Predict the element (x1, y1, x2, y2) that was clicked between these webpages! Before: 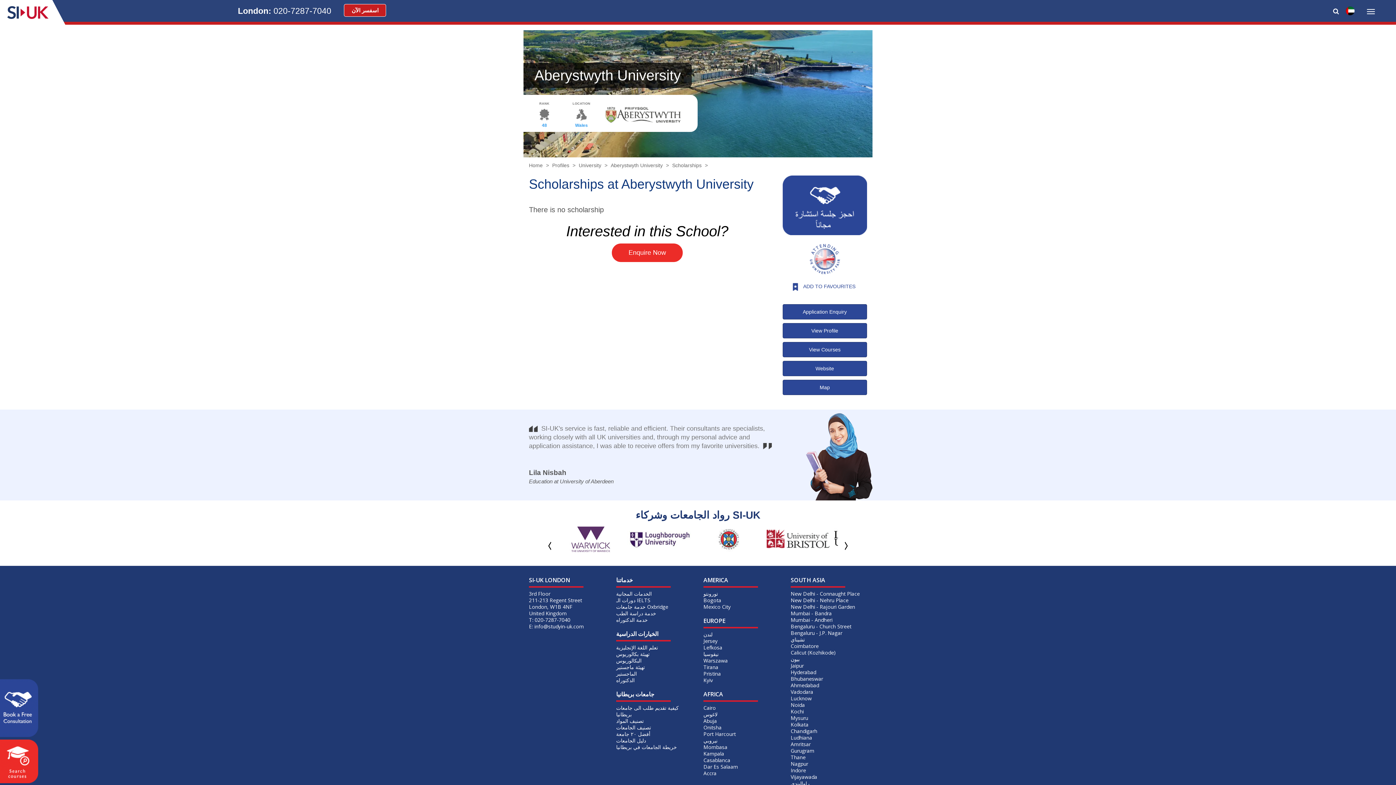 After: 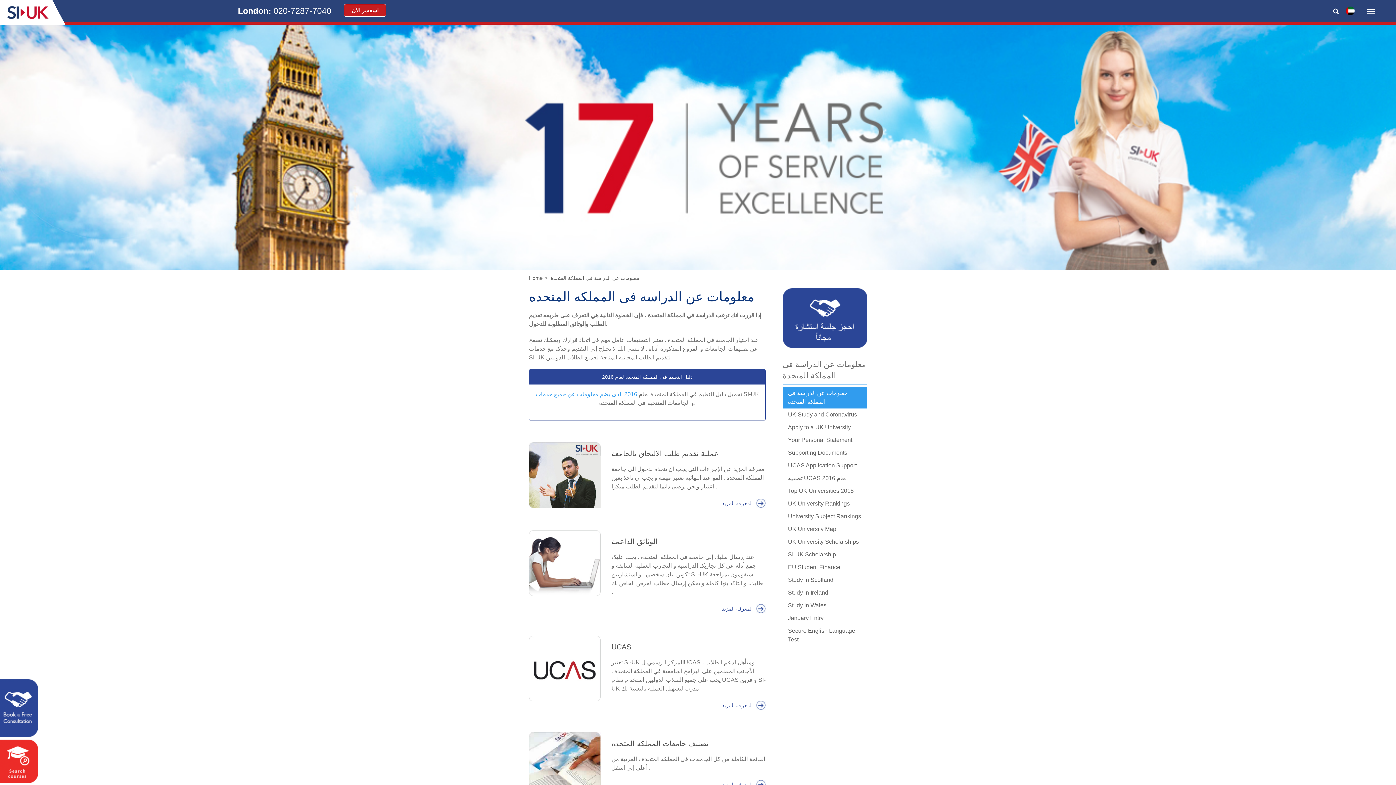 Action: label: جامعات بريطانيا bbox: (616, 690, 654, 698)